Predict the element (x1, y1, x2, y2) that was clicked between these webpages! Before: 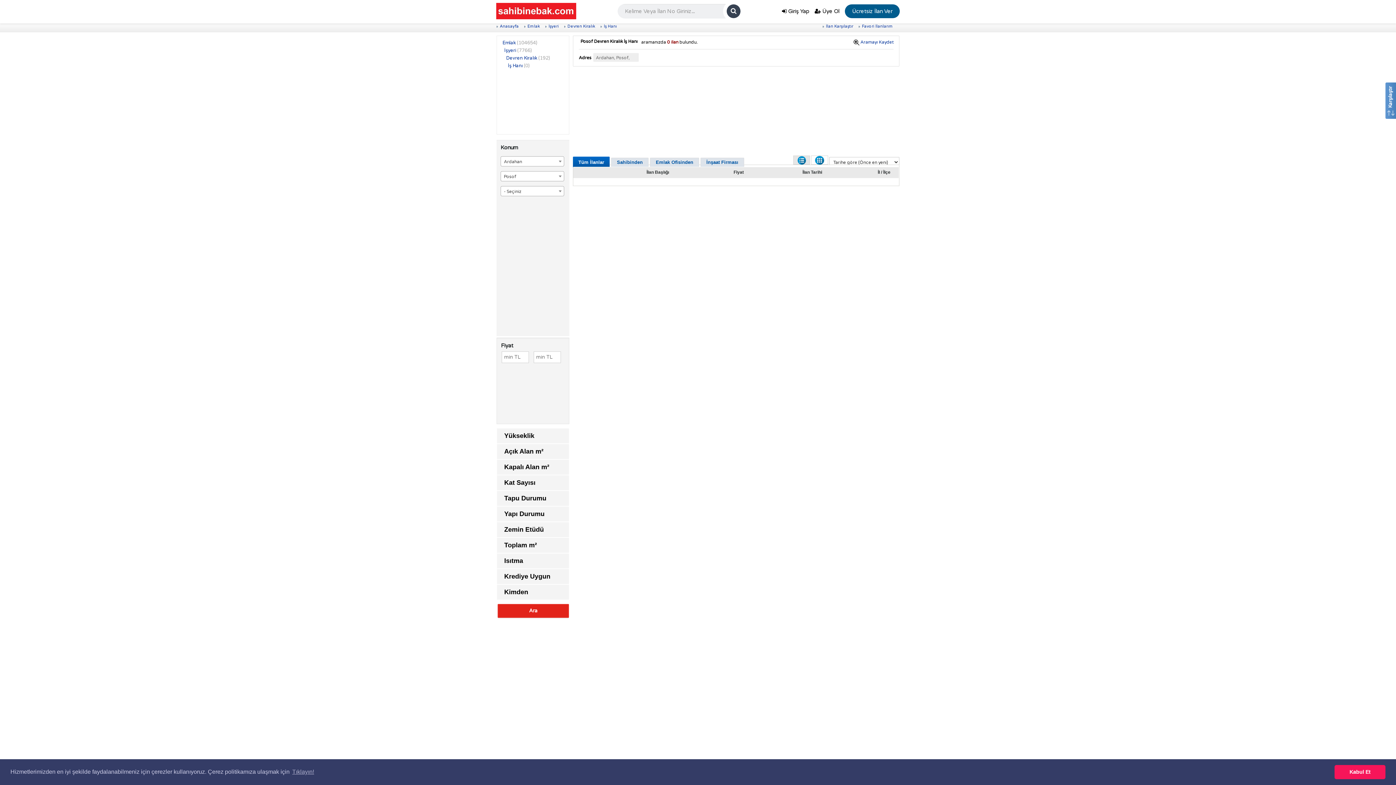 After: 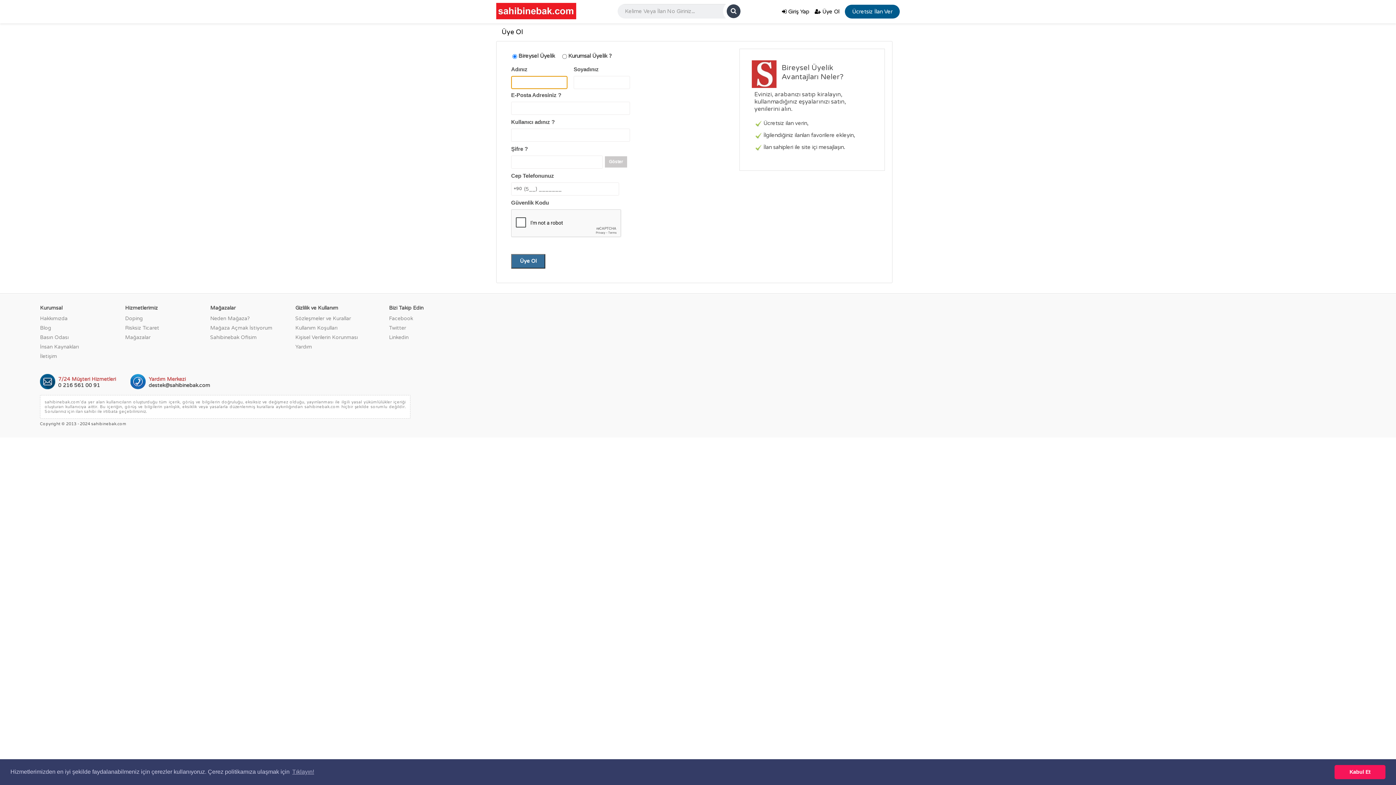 Action: label:  Üye Ol bbox: (814, 7, 839, 14)